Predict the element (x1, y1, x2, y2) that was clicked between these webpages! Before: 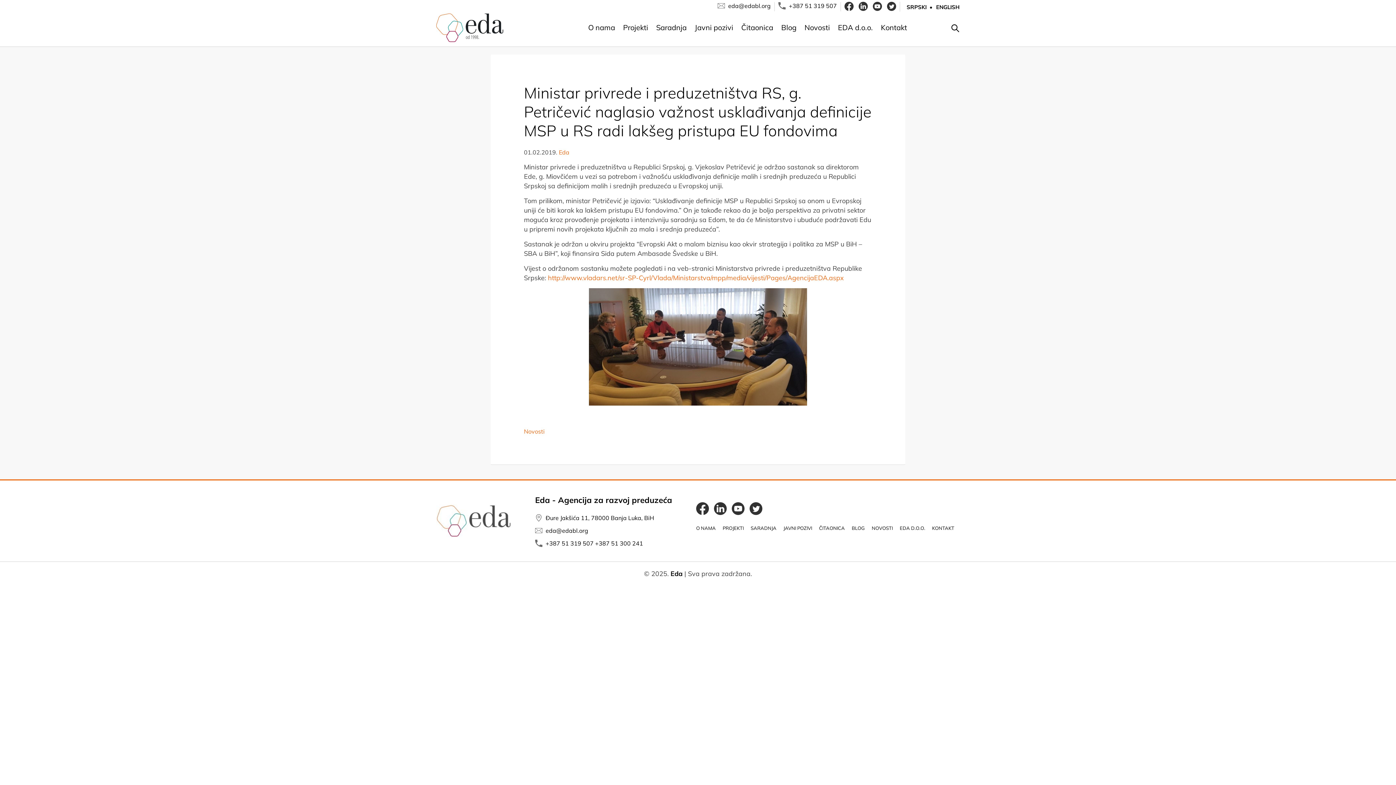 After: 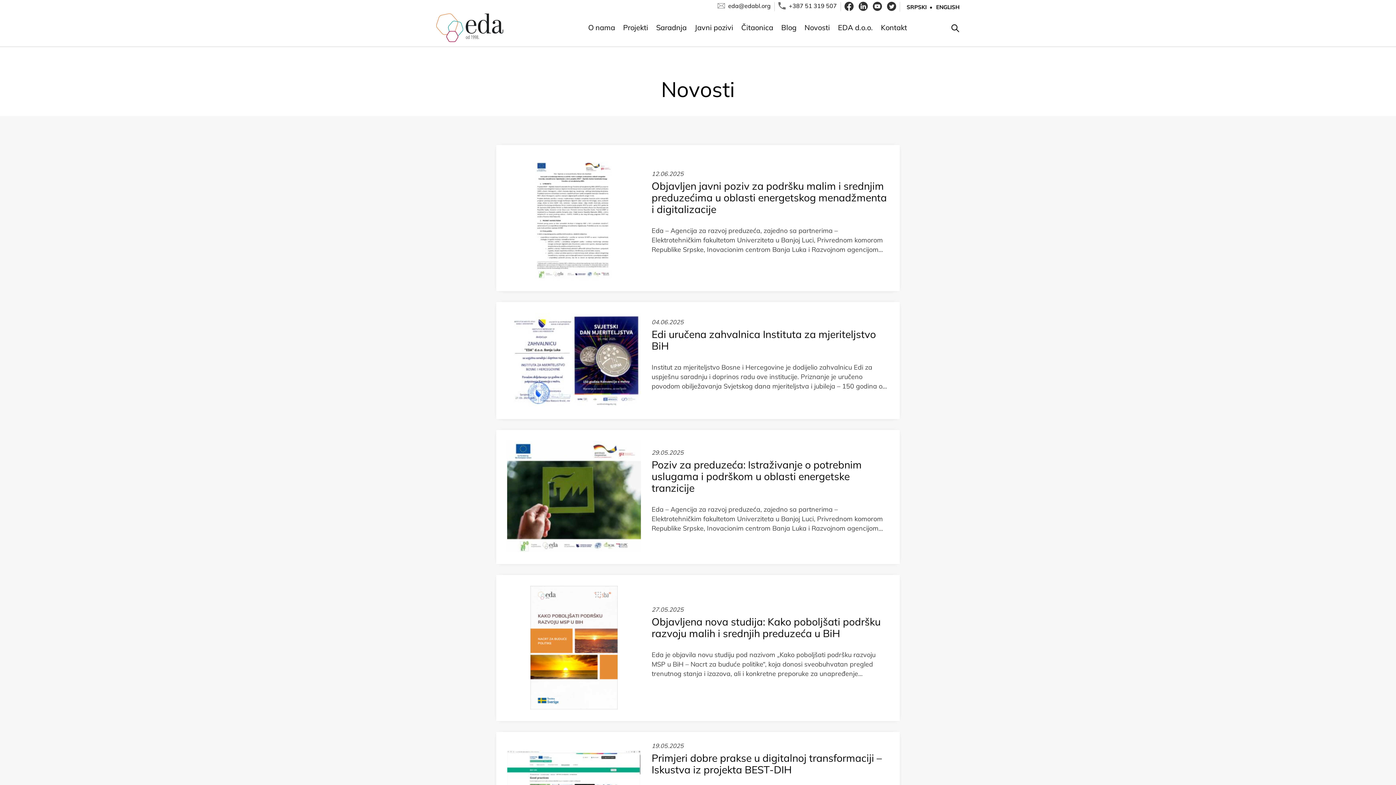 Action: label: Novosti bbox: (804, 22, 830, 31)